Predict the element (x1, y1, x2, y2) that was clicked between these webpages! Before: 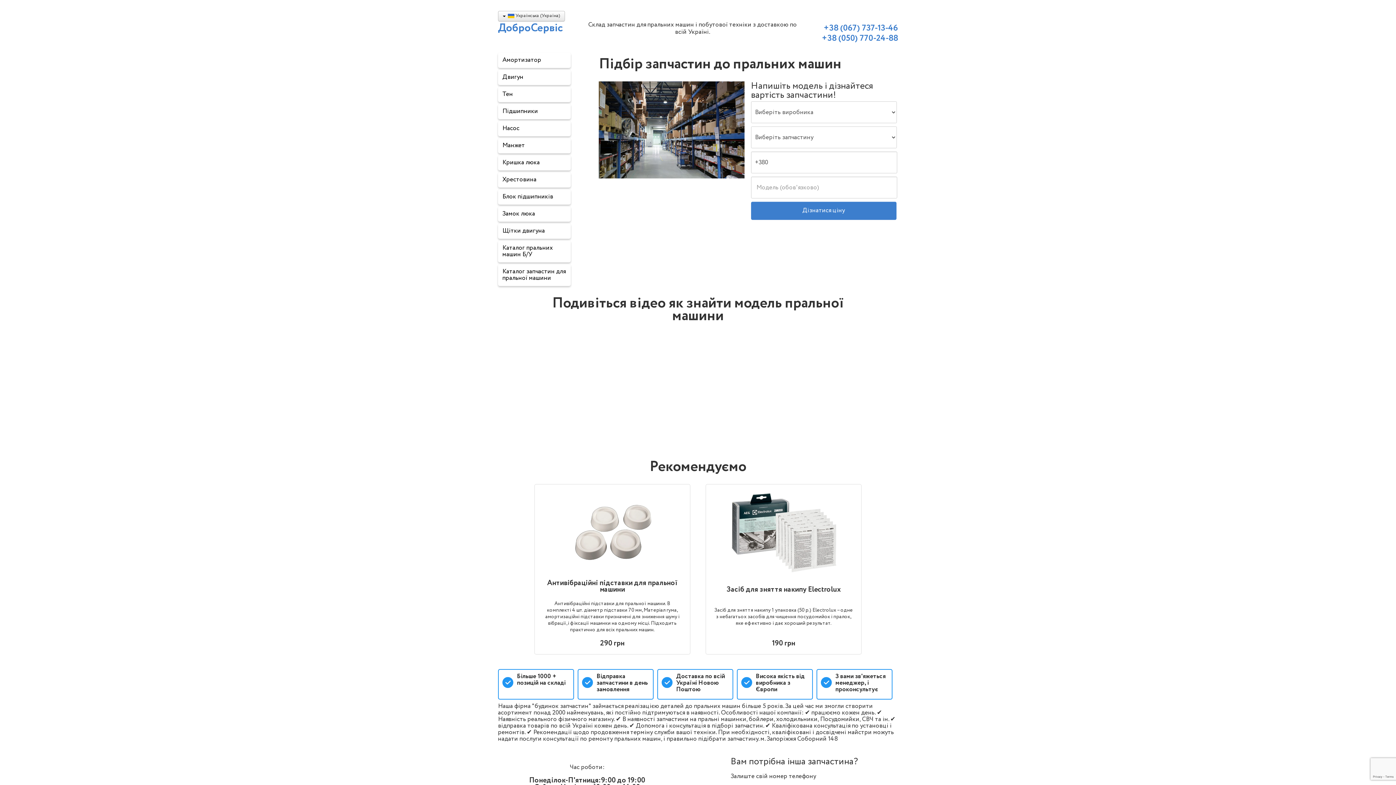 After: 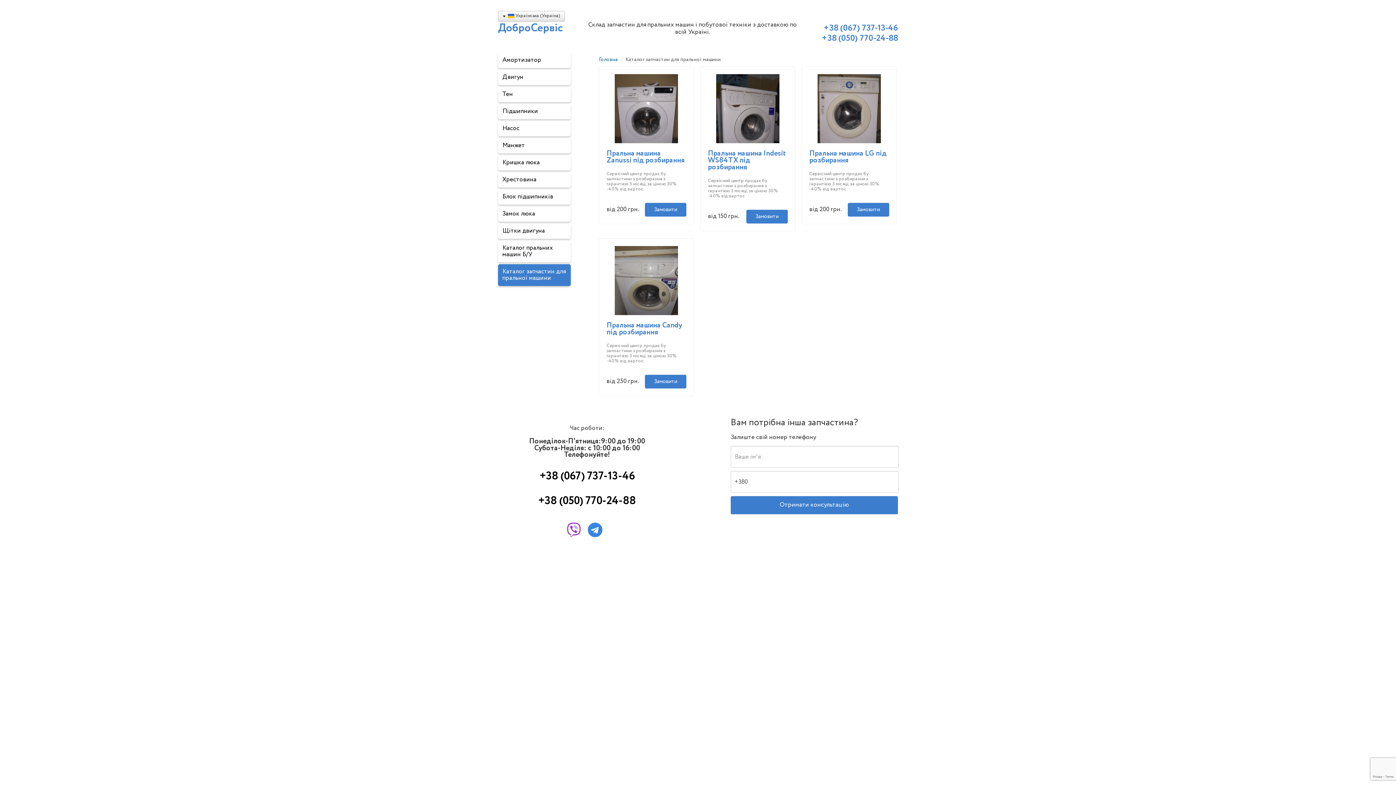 Action: bbox: (498, 264, 570, 286) label: Каталог запчастин для пральної машини